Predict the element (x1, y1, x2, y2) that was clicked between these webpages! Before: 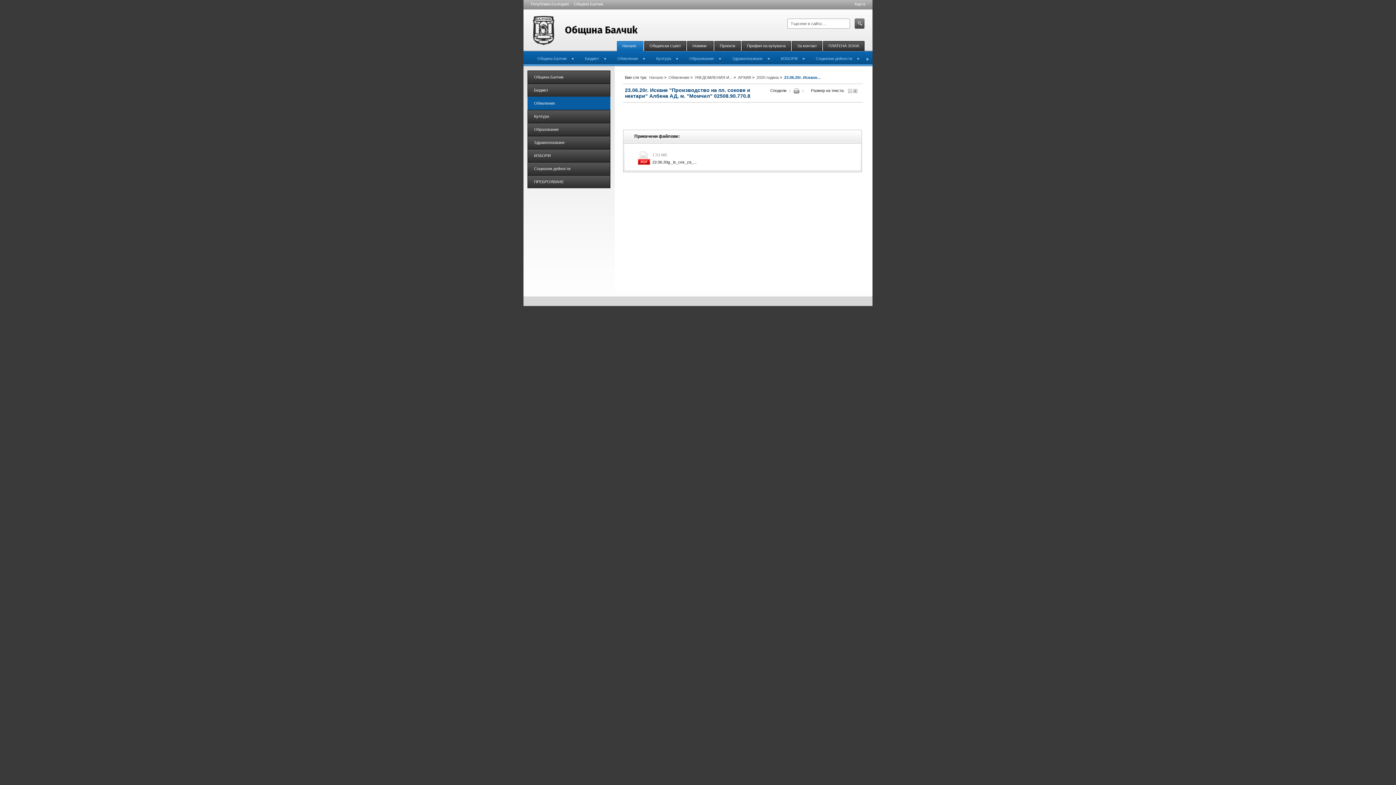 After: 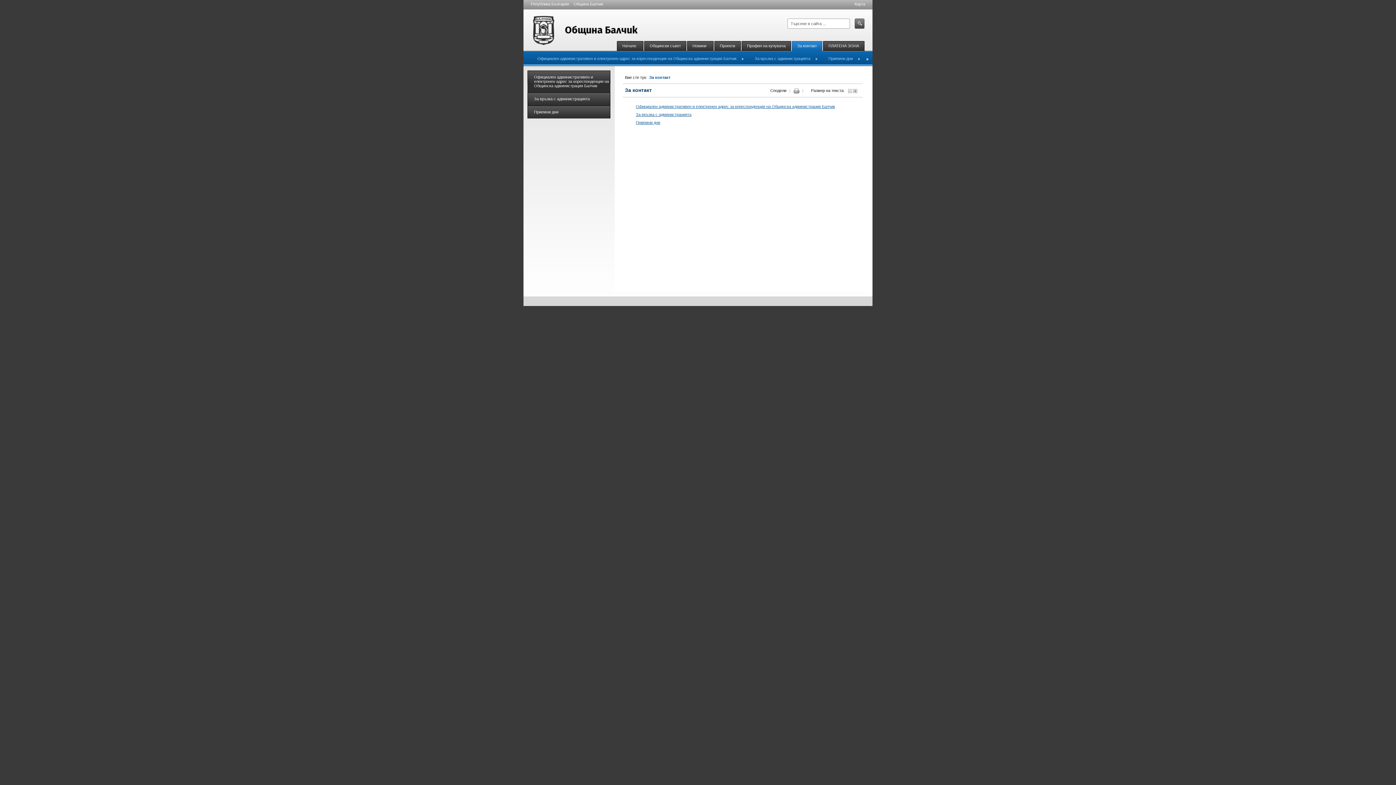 Action: label: За контакт bbox: (792, 41, 822, 51)